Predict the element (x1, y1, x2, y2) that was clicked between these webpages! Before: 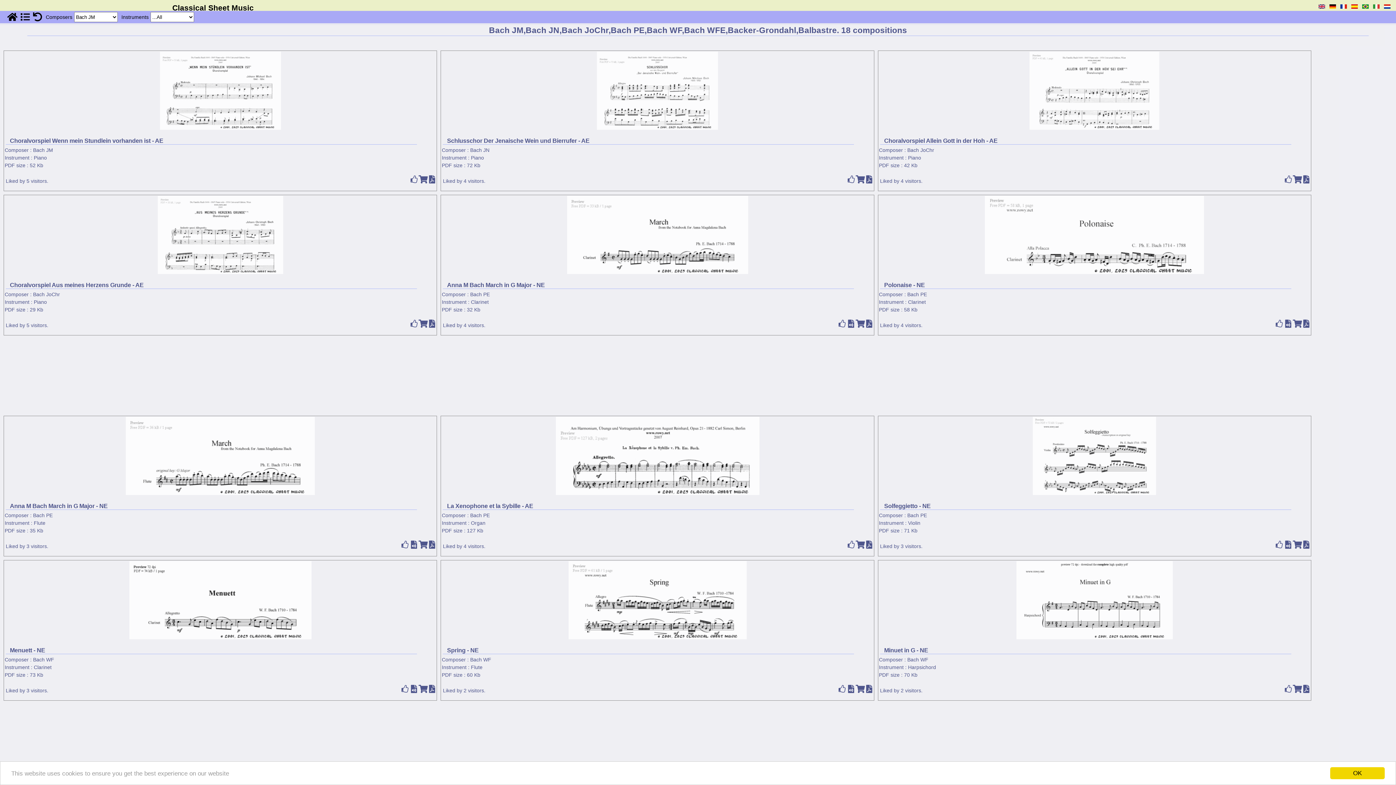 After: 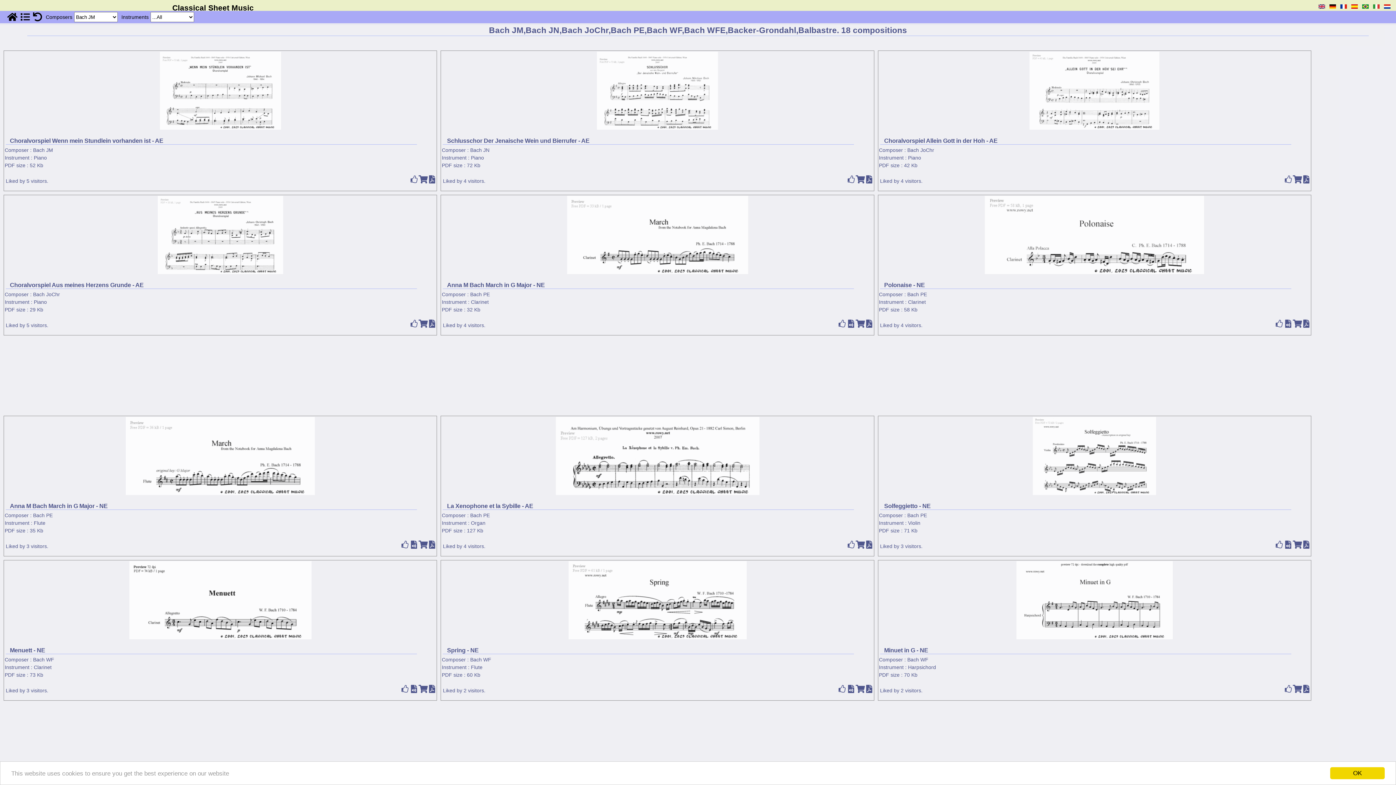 Action: bbox: (1318, 4, 1325, 9)